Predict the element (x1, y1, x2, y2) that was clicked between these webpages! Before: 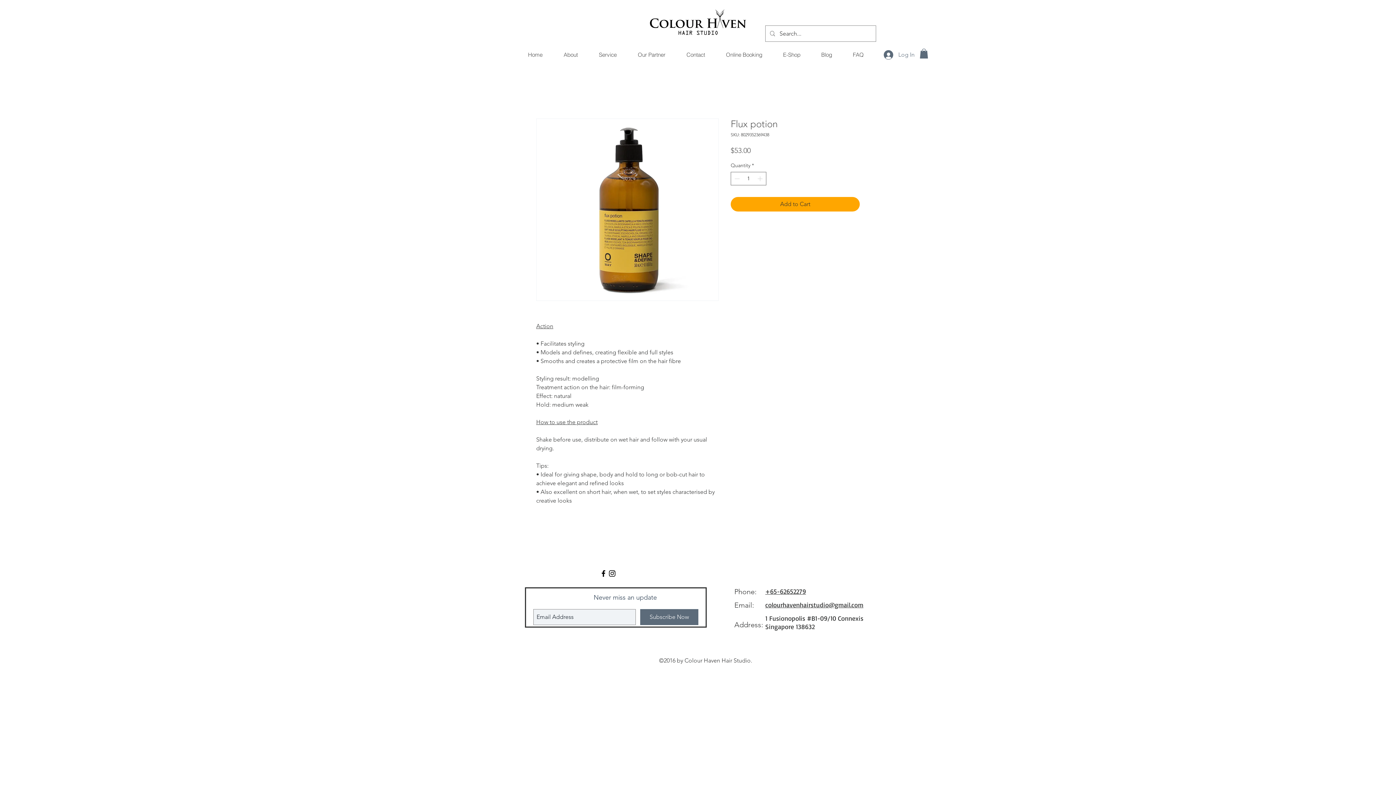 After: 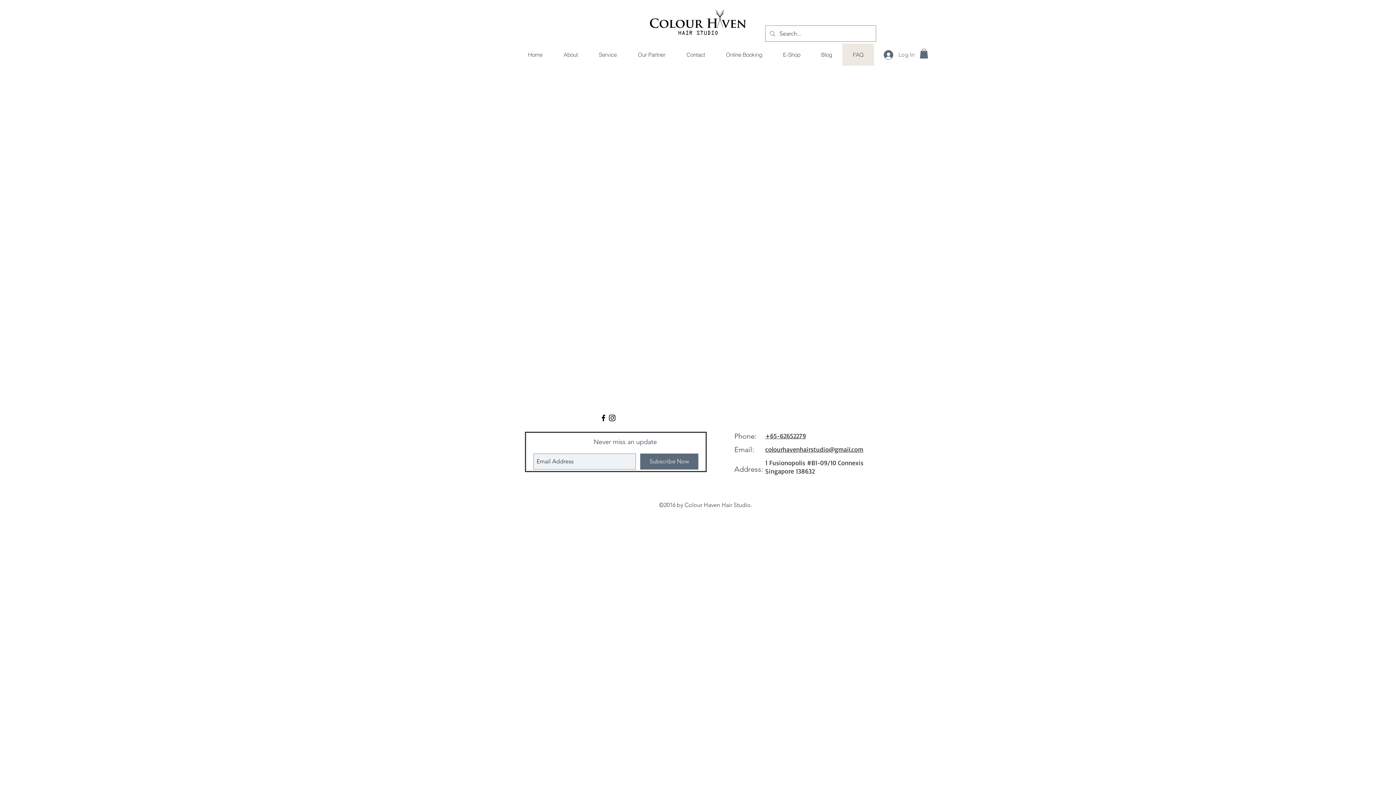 Action: bbox: (842, 43, 874, 65) label: FAQ